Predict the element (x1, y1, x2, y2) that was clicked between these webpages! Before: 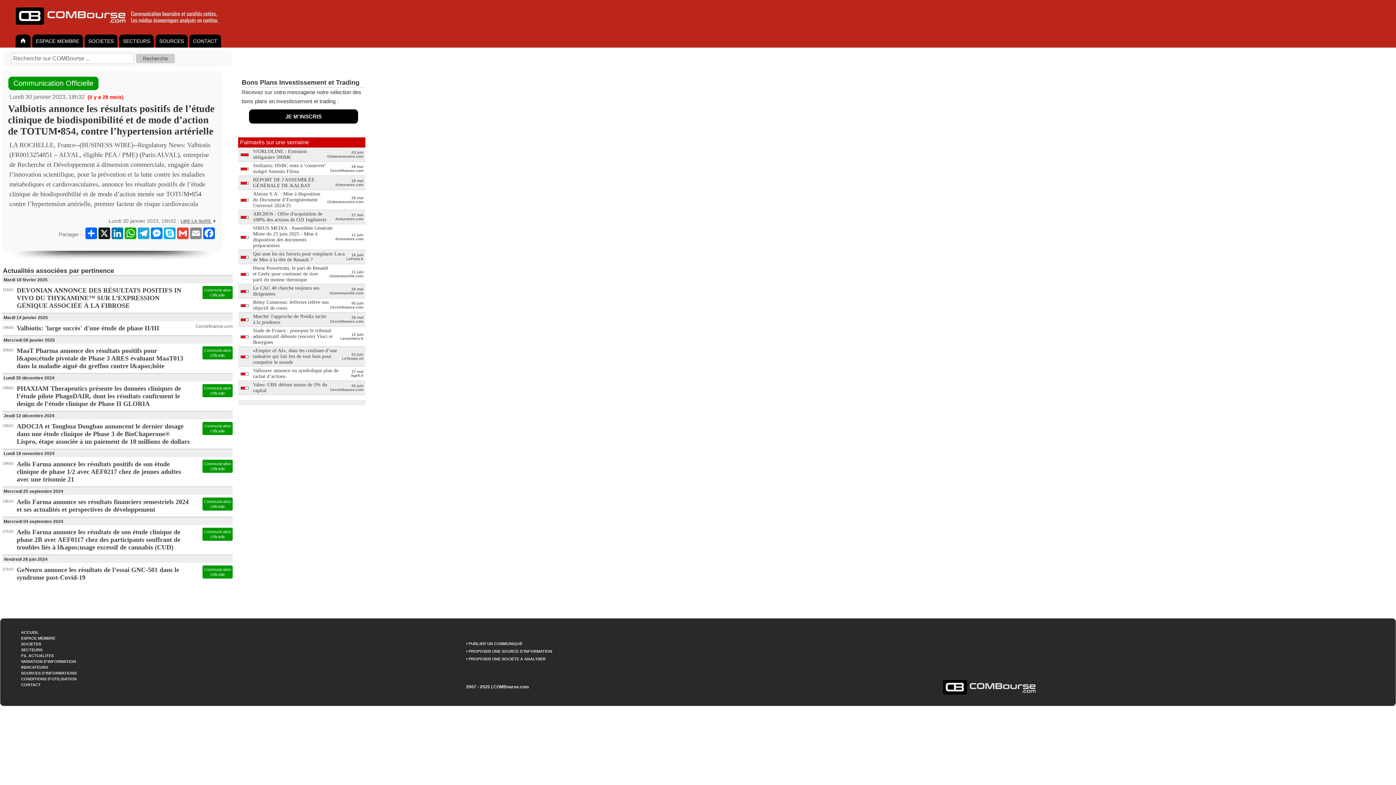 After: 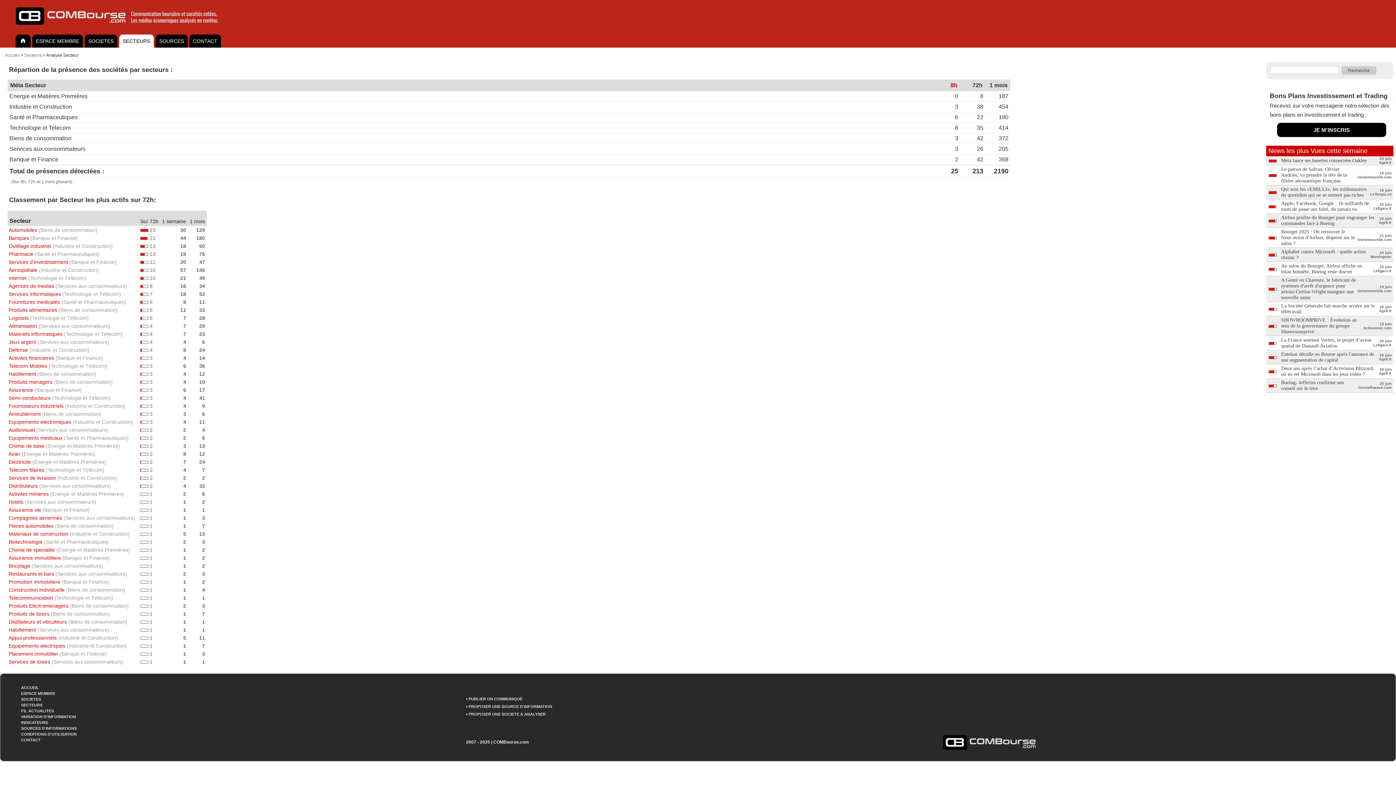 Action: bbox: (21, 648, 42, 652) label: SECTEURS